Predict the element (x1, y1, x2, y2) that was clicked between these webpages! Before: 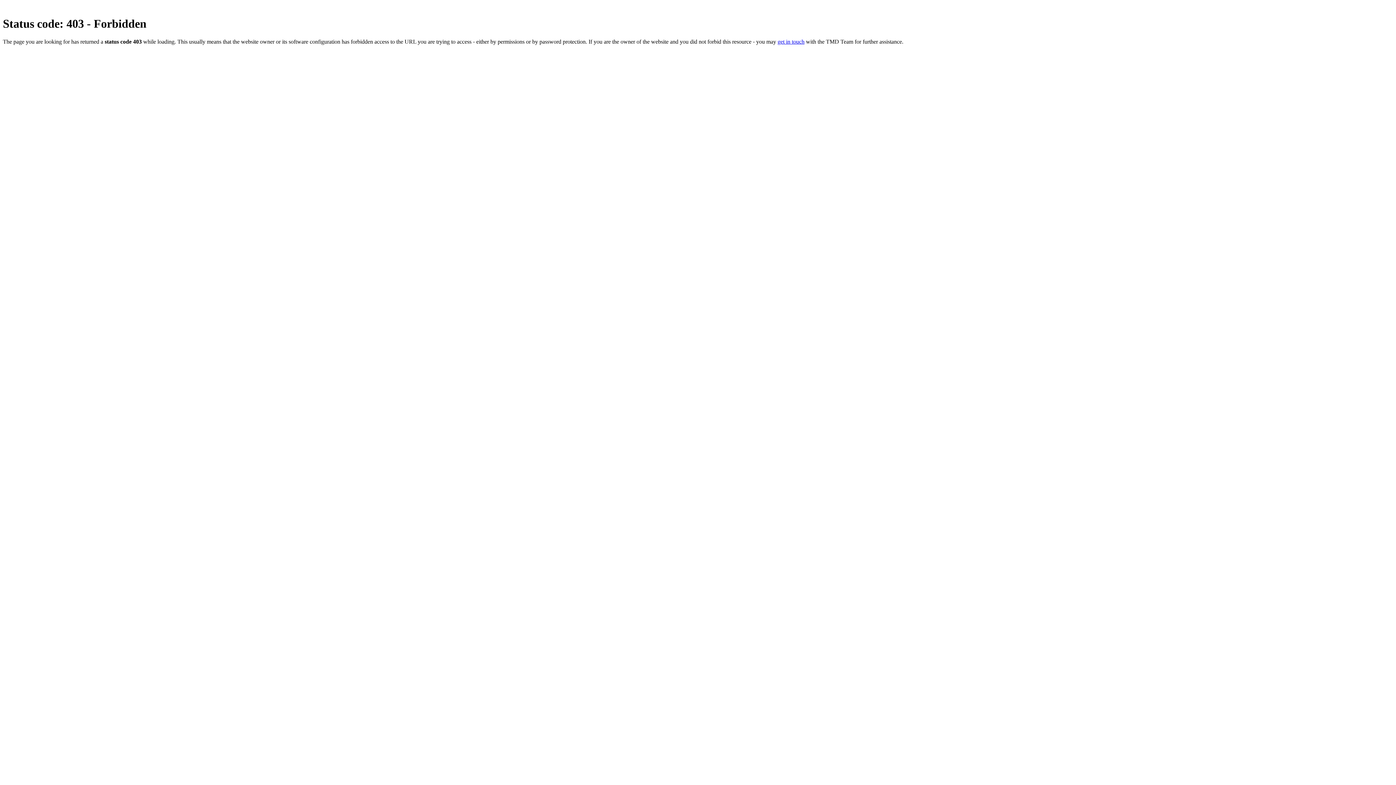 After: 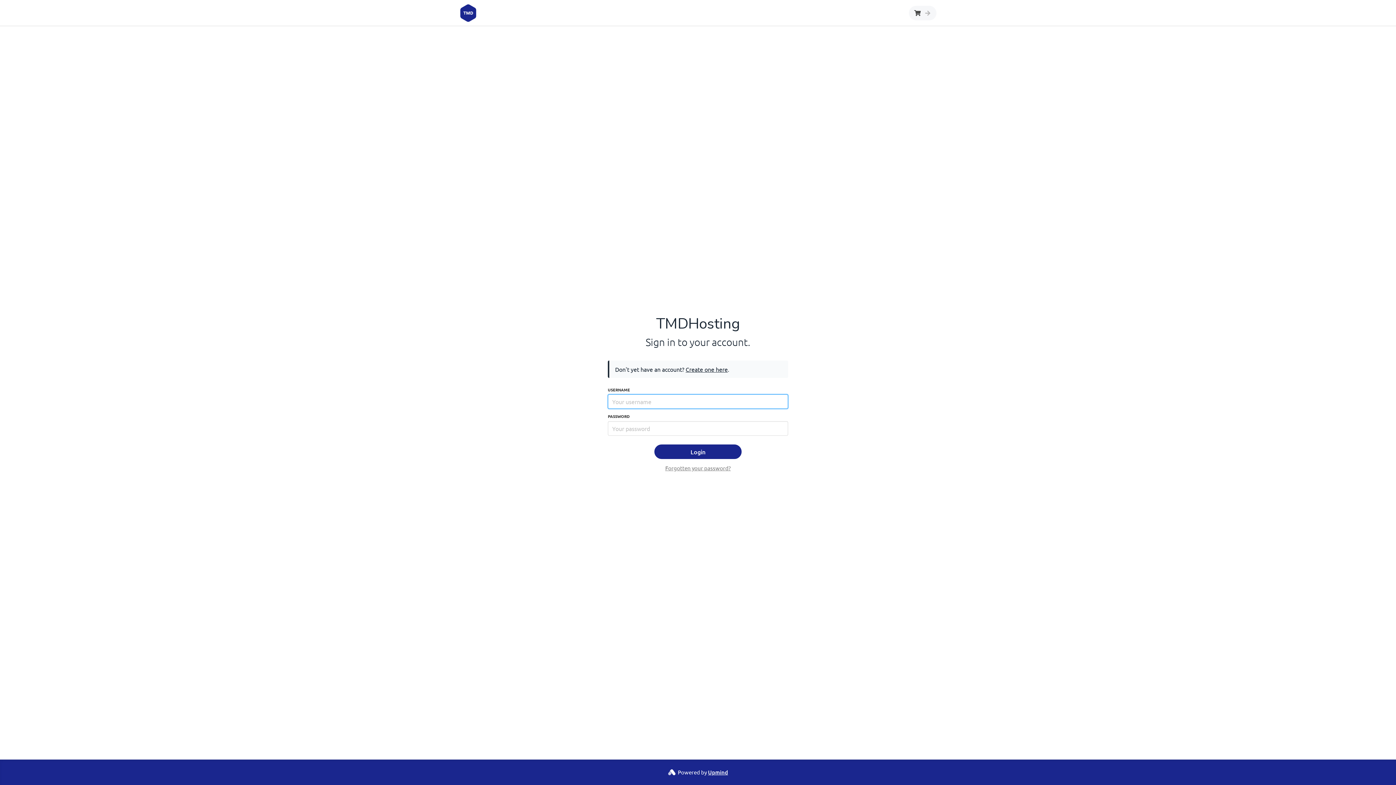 Action: label: get in touch bbox: (777, 38, 804, 44)